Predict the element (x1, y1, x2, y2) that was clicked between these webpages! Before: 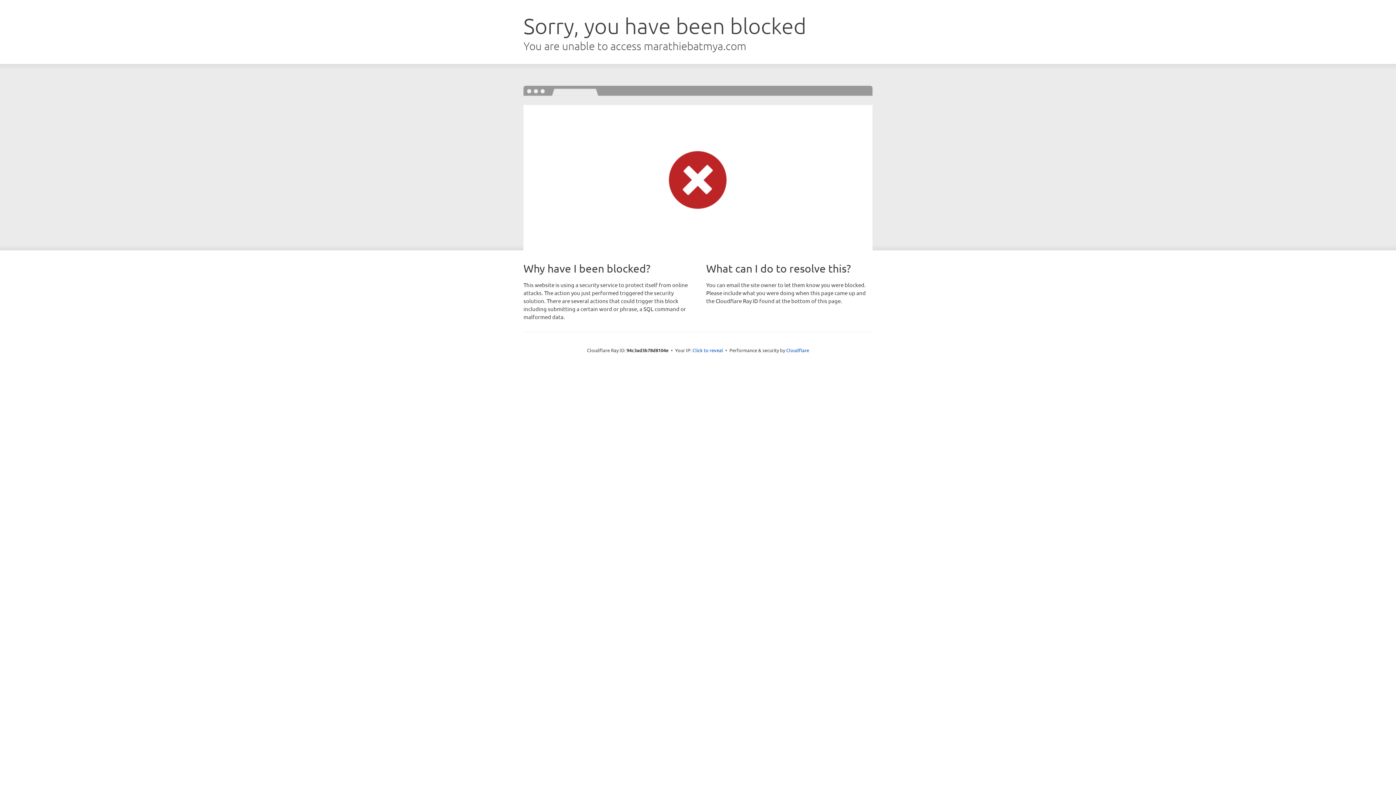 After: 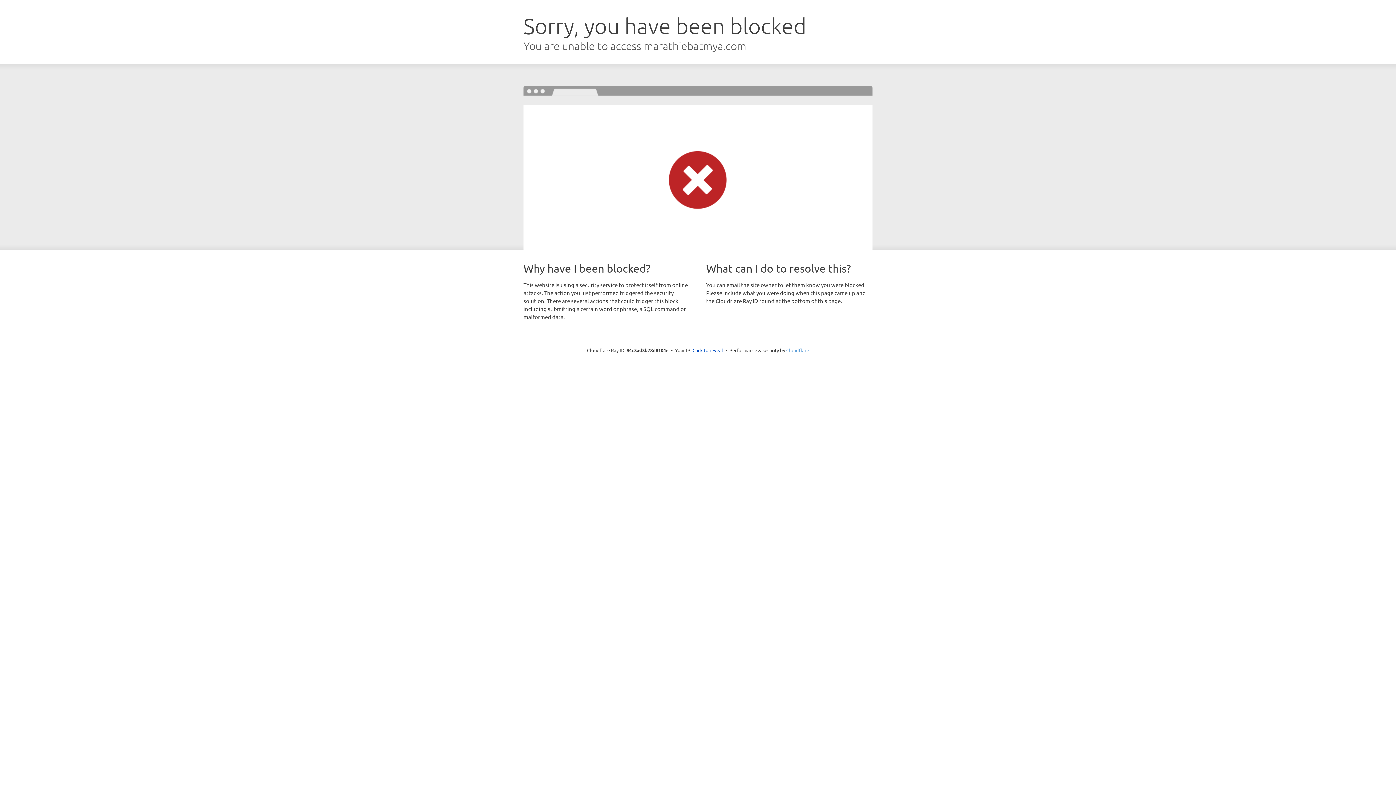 Action: bbox: (786, 347, 809, 353) label: Cloudflare